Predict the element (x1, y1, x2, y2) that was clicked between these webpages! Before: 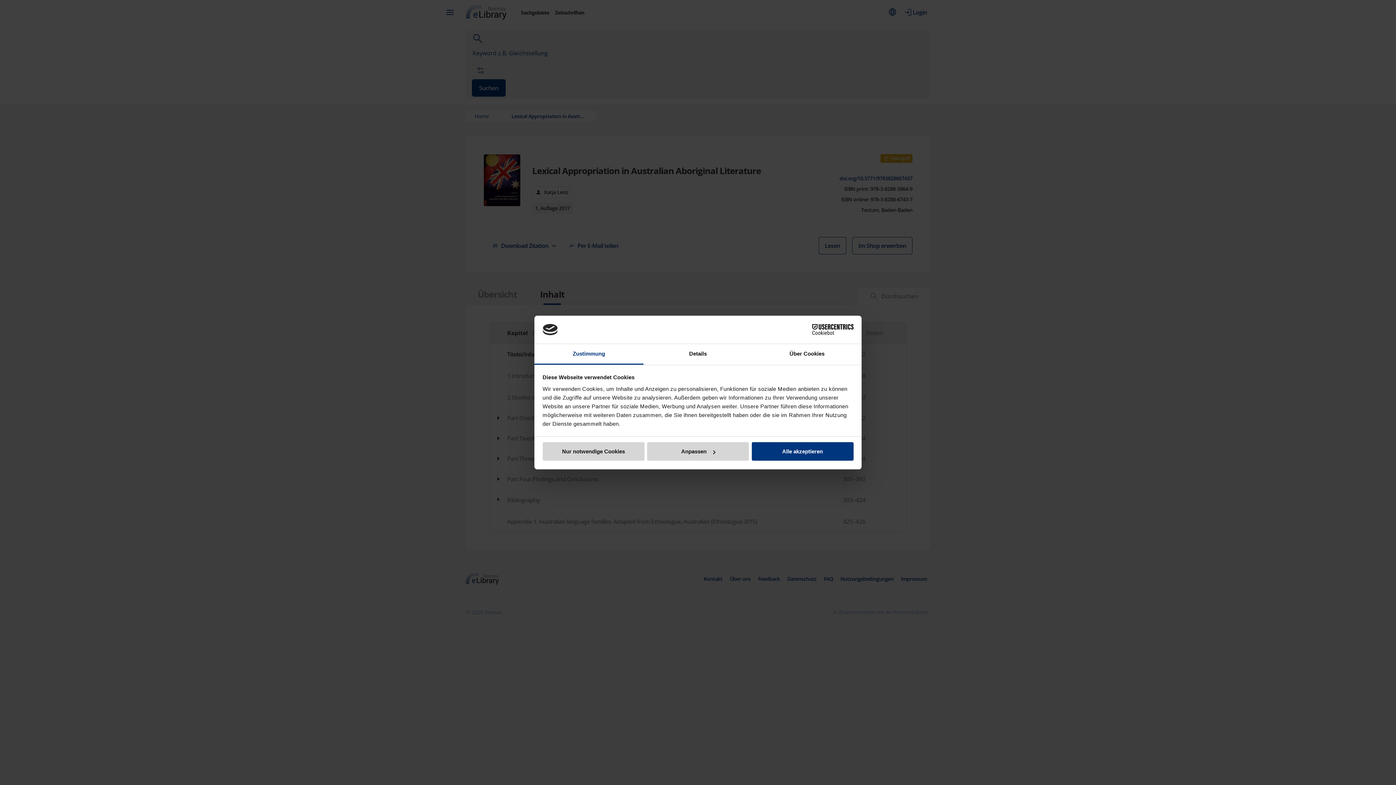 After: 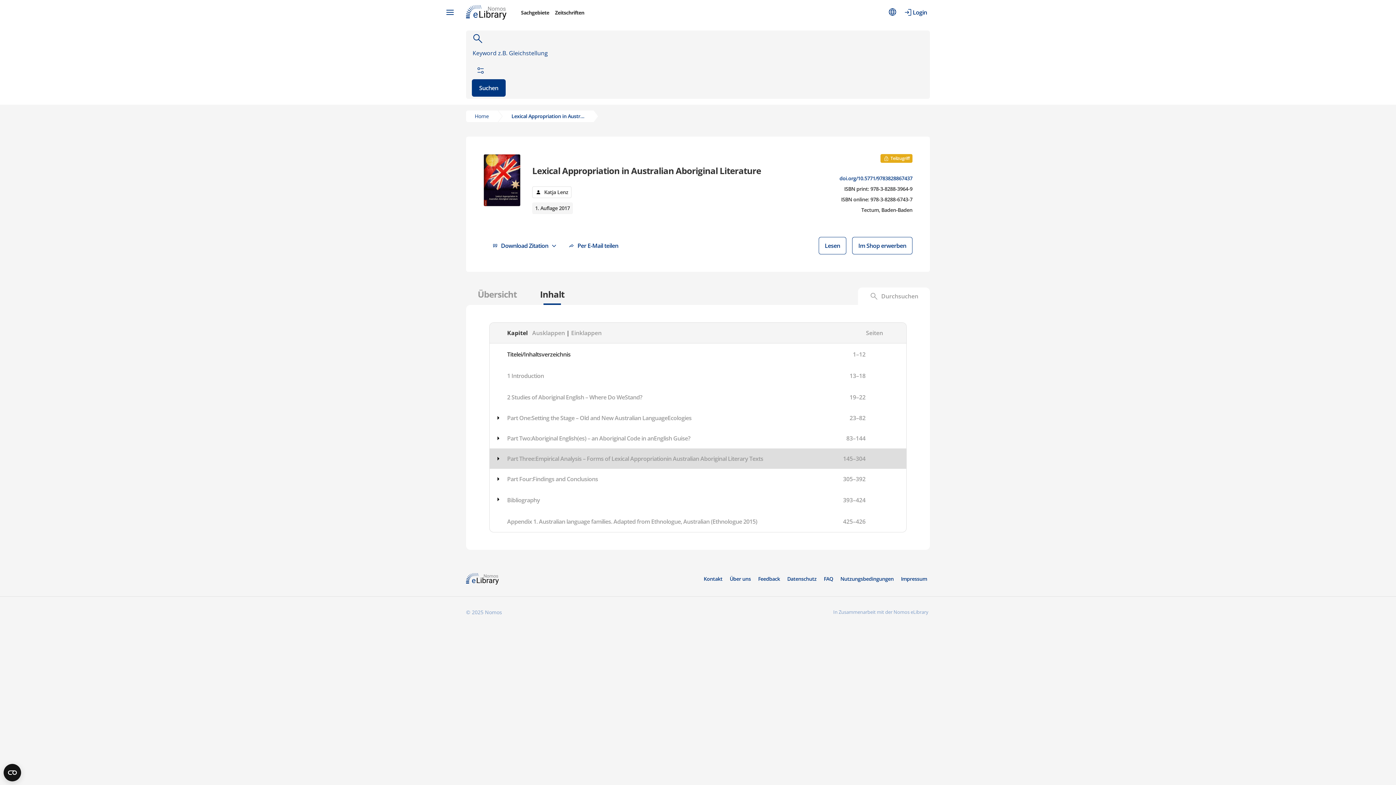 Action: label: Alle akzeptieren bbox: (751, 442, 853, 461)